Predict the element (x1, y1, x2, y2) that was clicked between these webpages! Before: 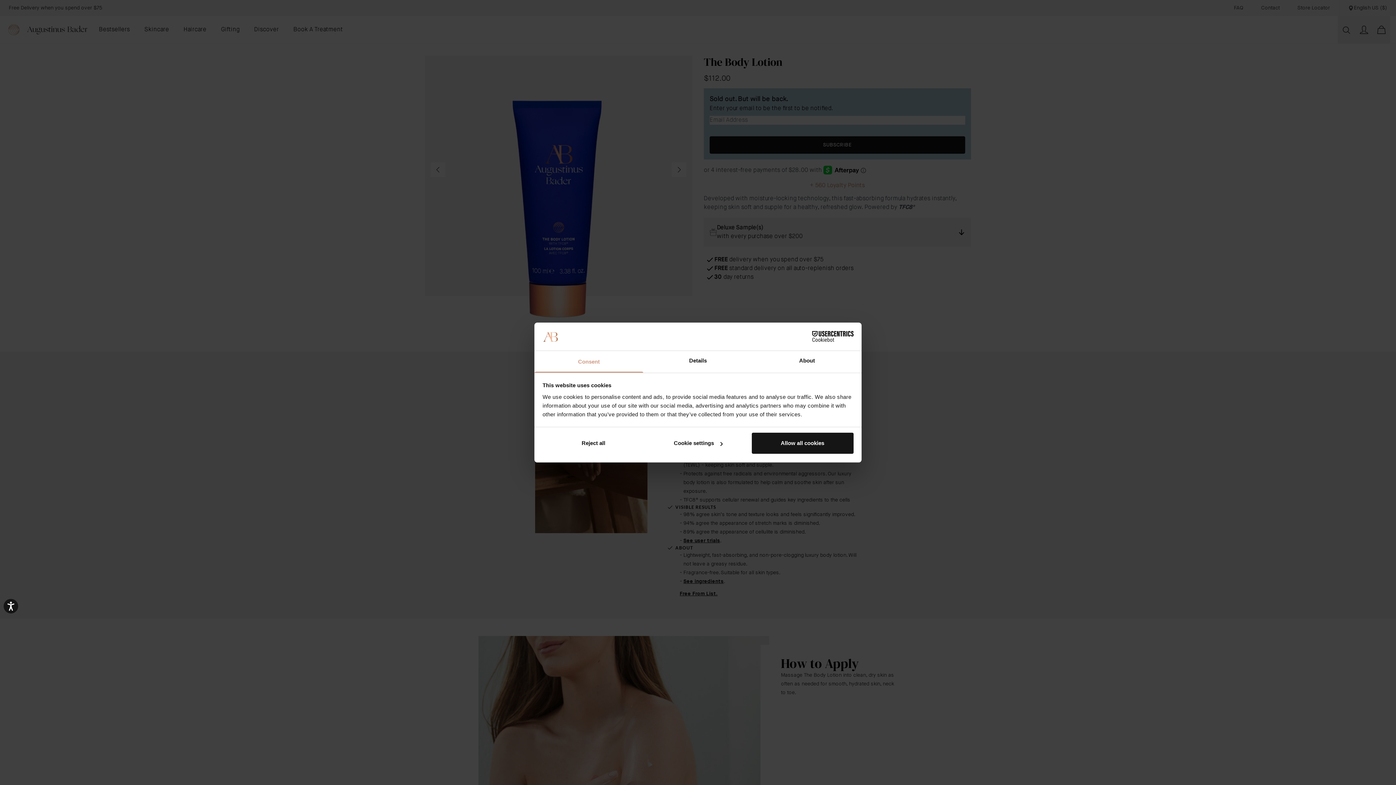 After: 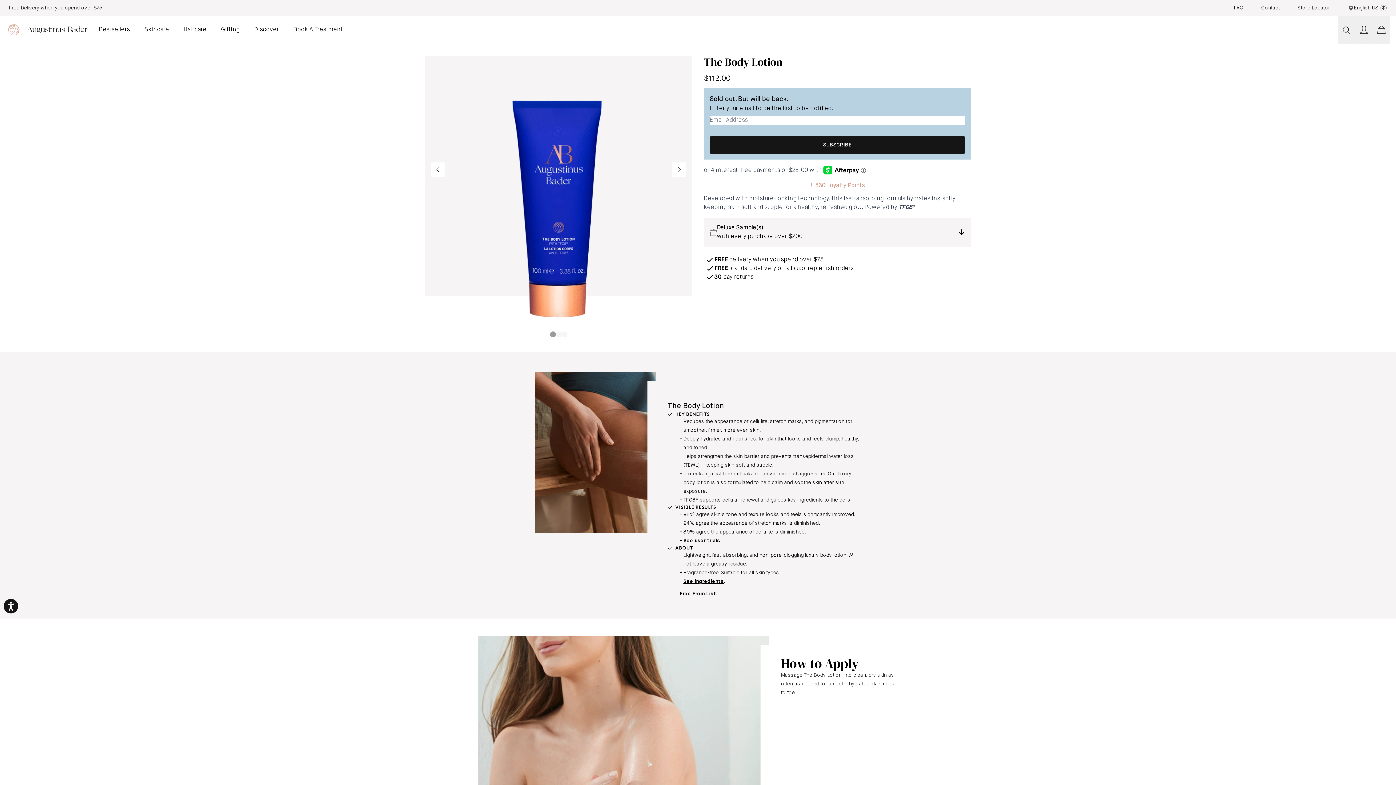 Action: bbox: (542, 433, 644, 454) label: Reject all